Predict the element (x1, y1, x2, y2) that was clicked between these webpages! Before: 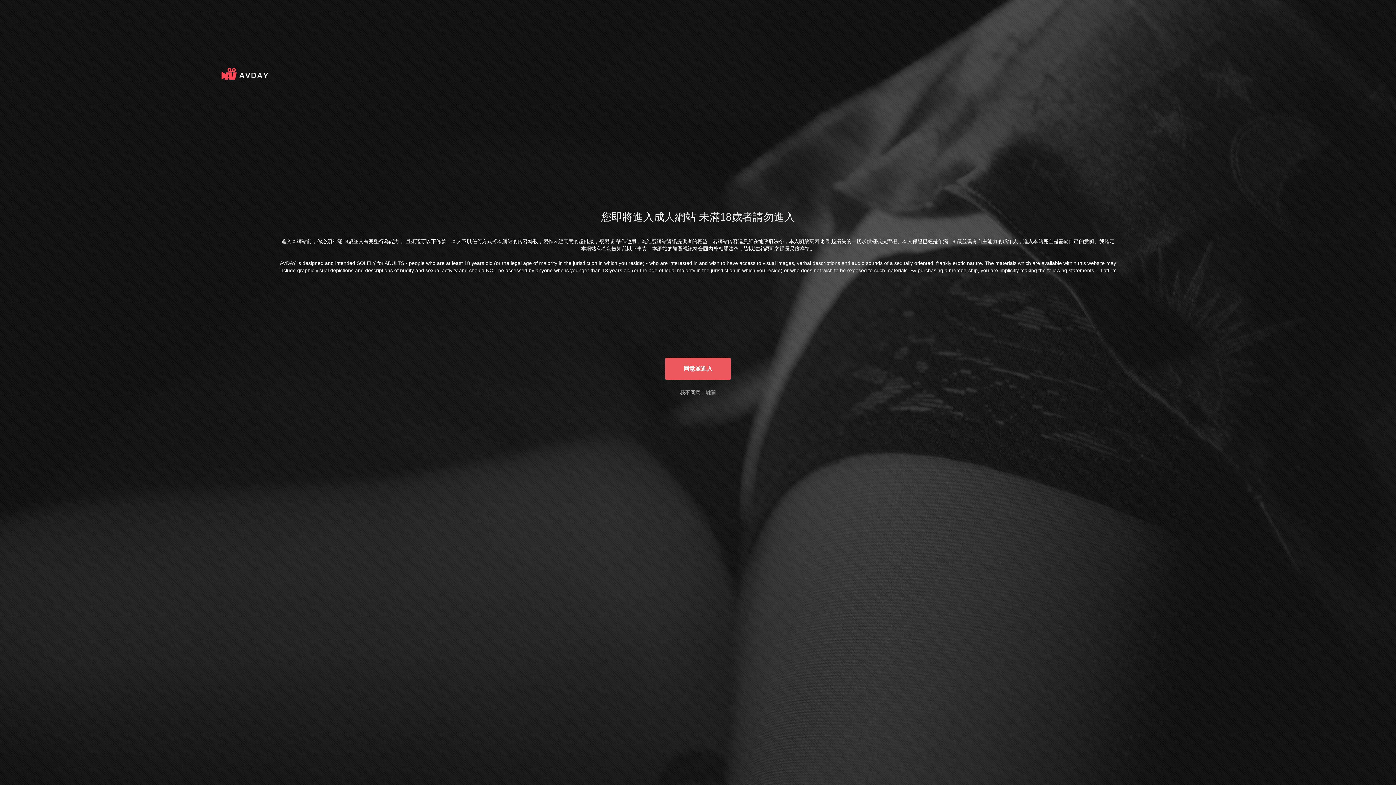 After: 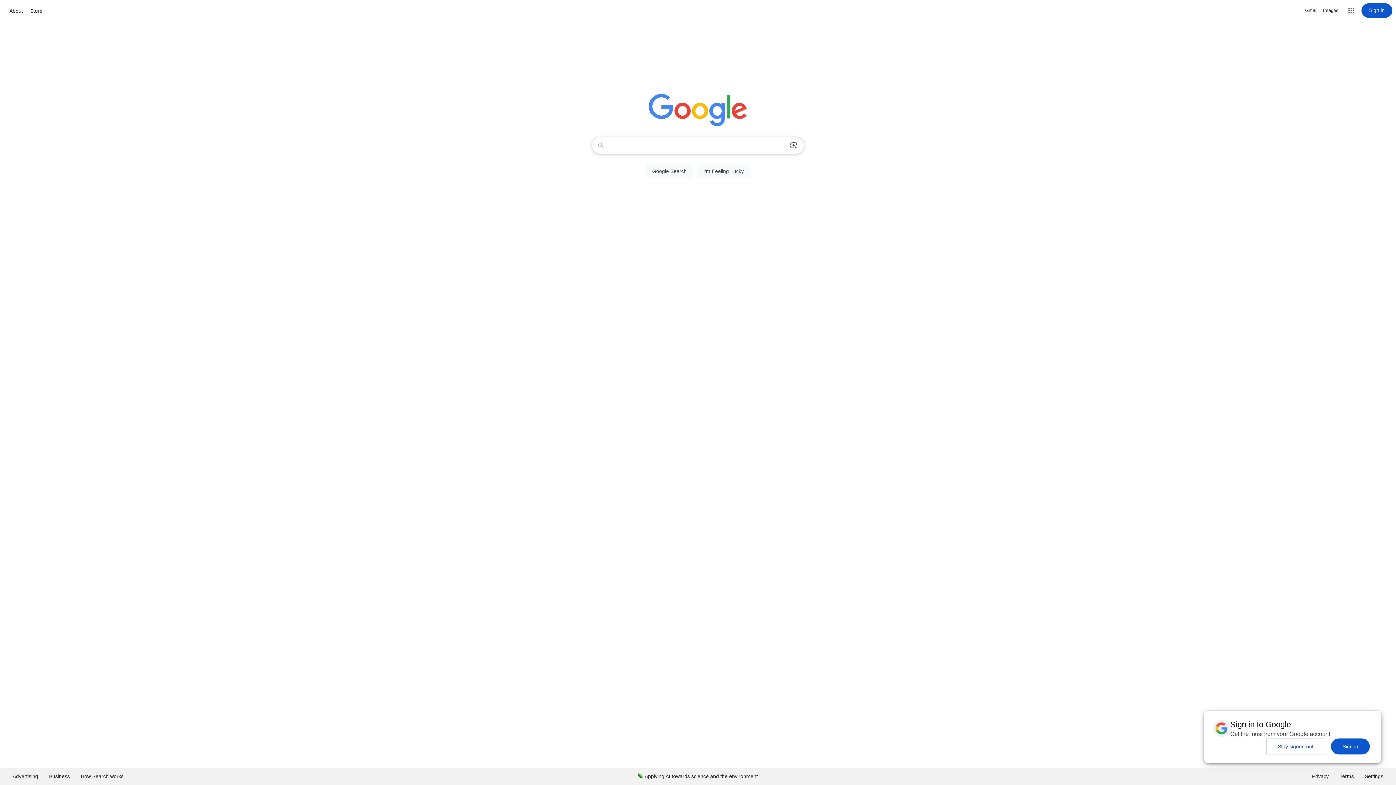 Action: bbox: (680, 389, 716, 395) label: 我不同意，離開